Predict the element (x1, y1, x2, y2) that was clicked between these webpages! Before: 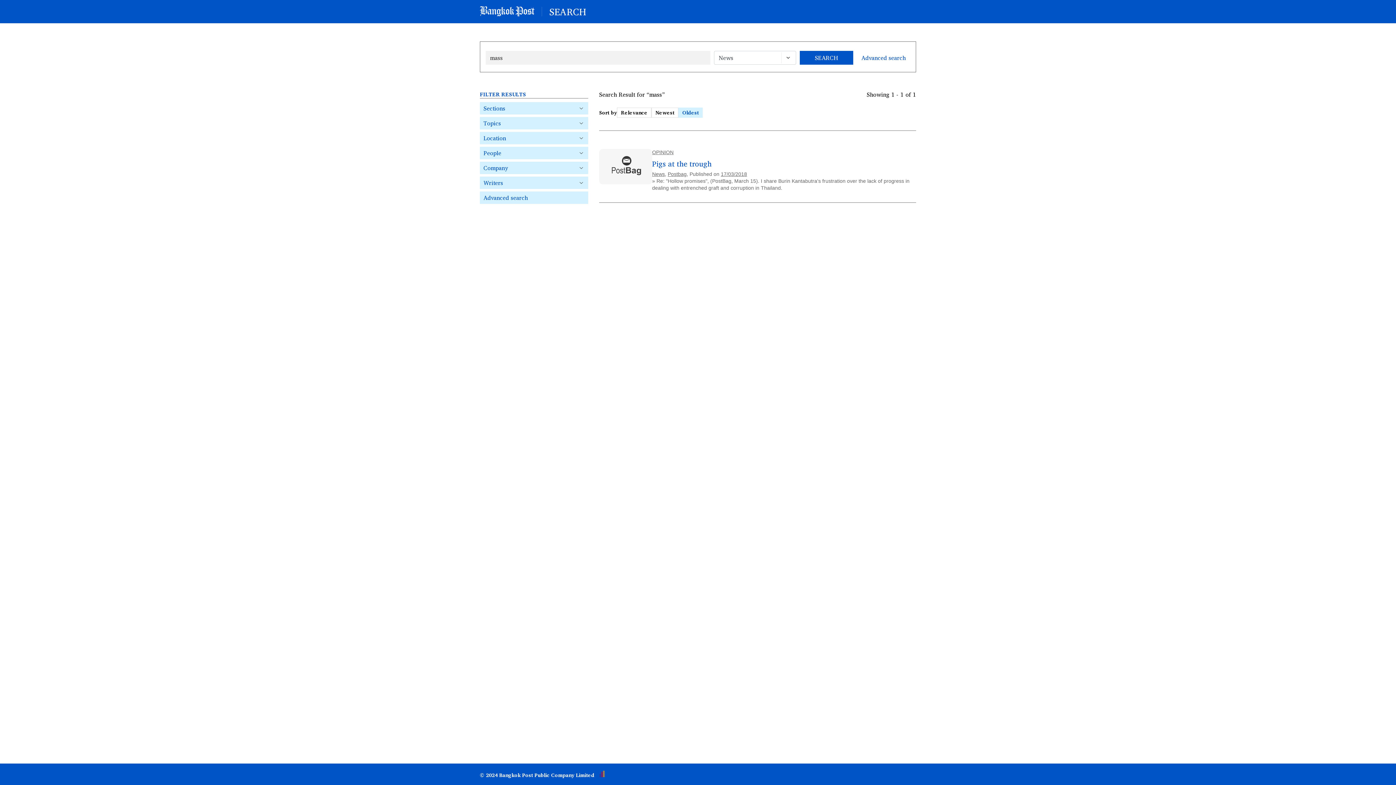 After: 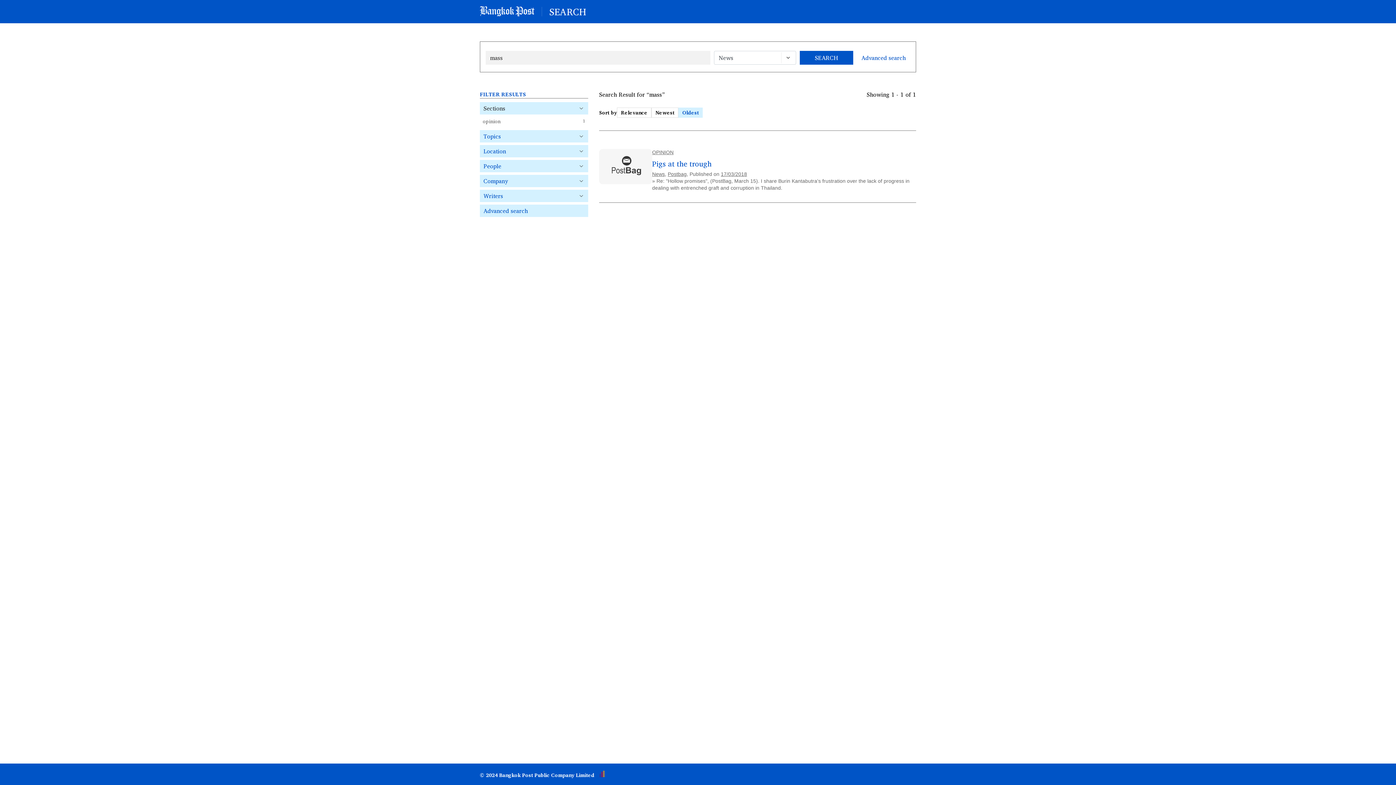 Action: bbox: (480, 102, 588, 114) label: Sections